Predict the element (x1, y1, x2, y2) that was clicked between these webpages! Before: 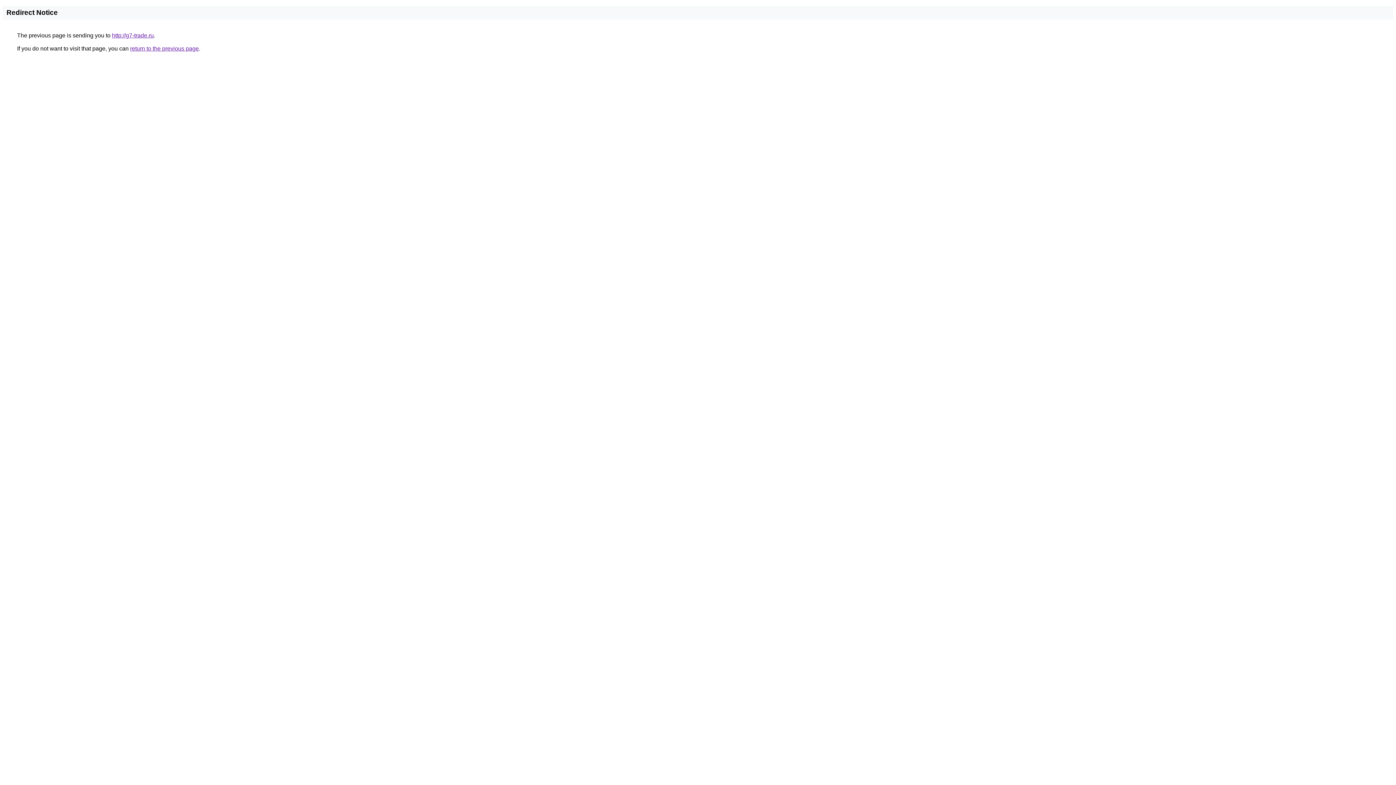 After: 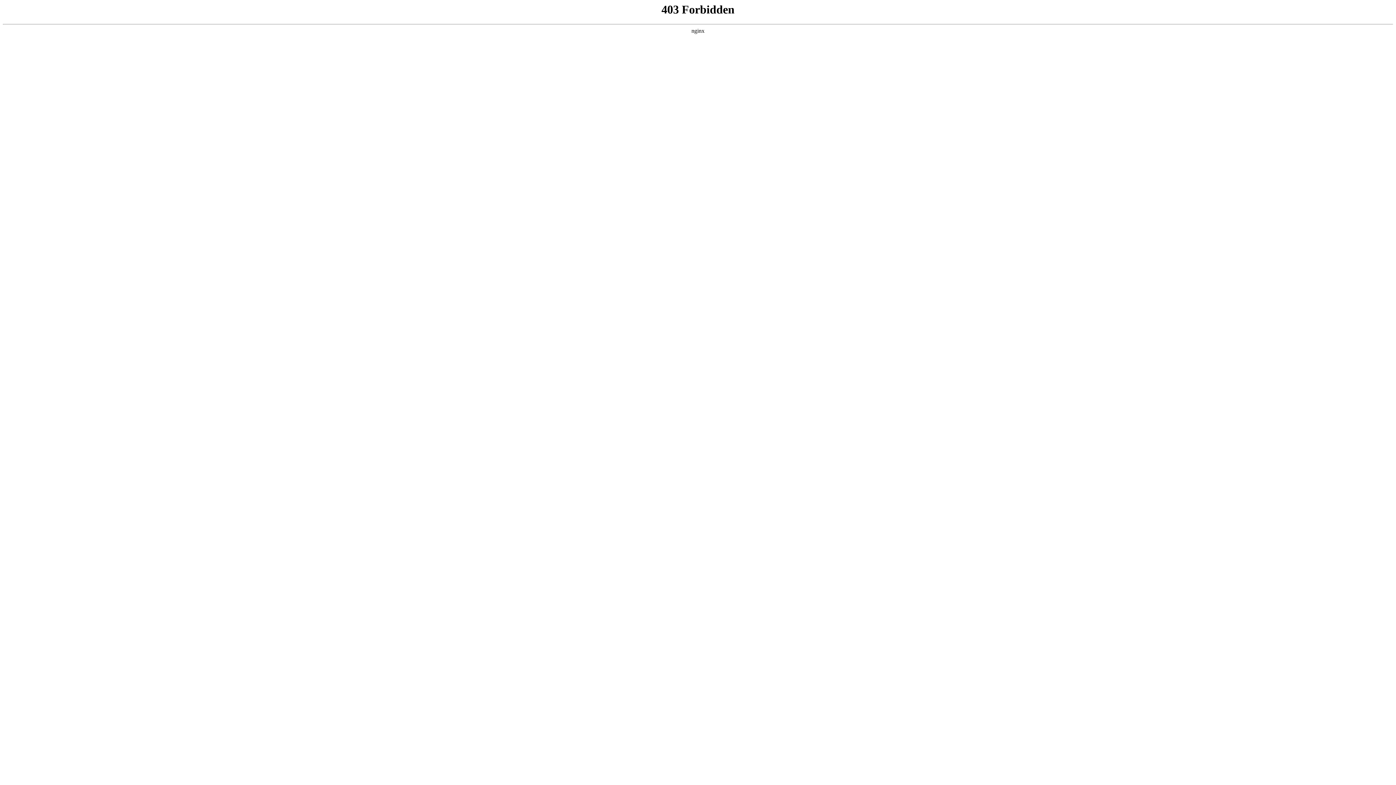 Action: label: http://g7-trade.ru bbox: (112, 32, 153, 38)